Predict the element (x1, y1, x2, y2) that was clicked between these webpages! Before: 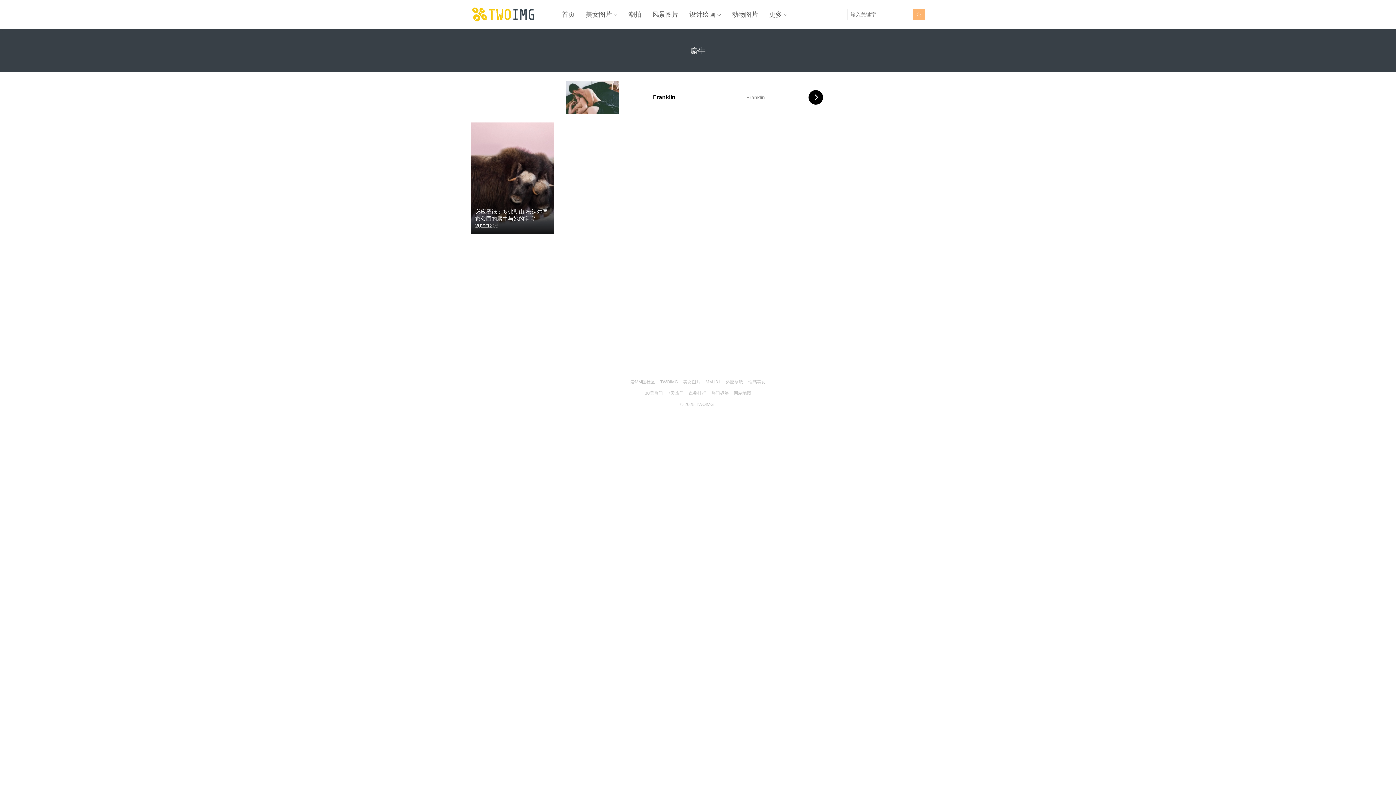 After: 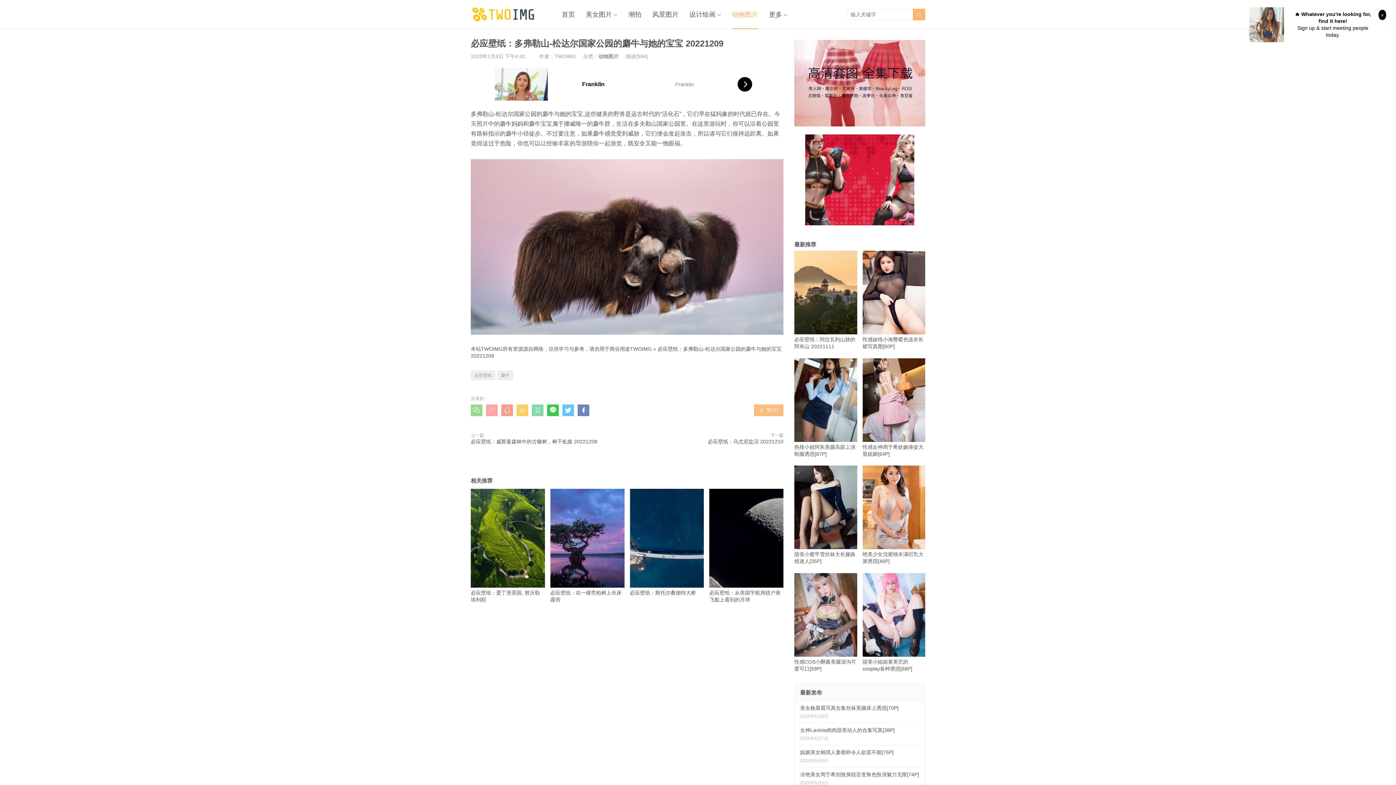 Action: bbox: (470, 122, 554, 233)